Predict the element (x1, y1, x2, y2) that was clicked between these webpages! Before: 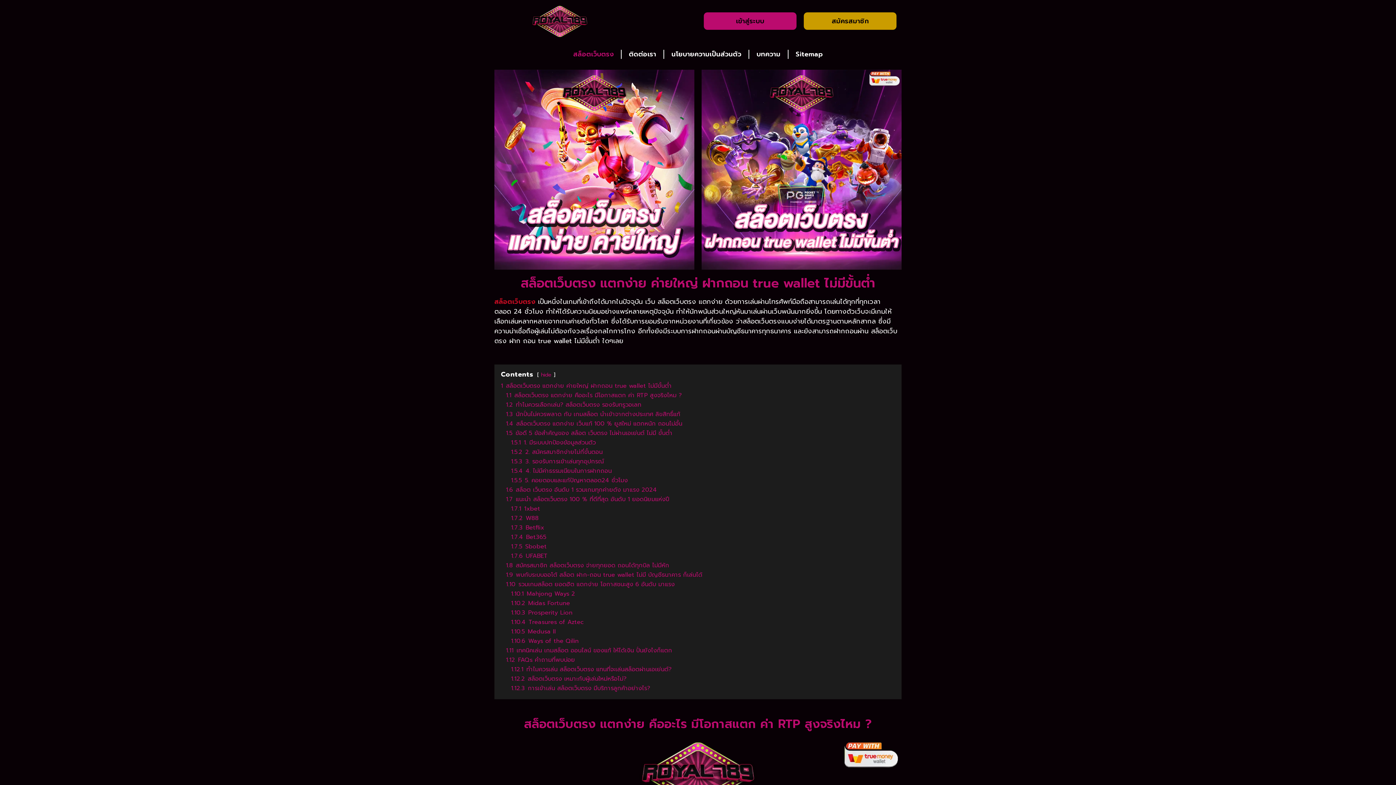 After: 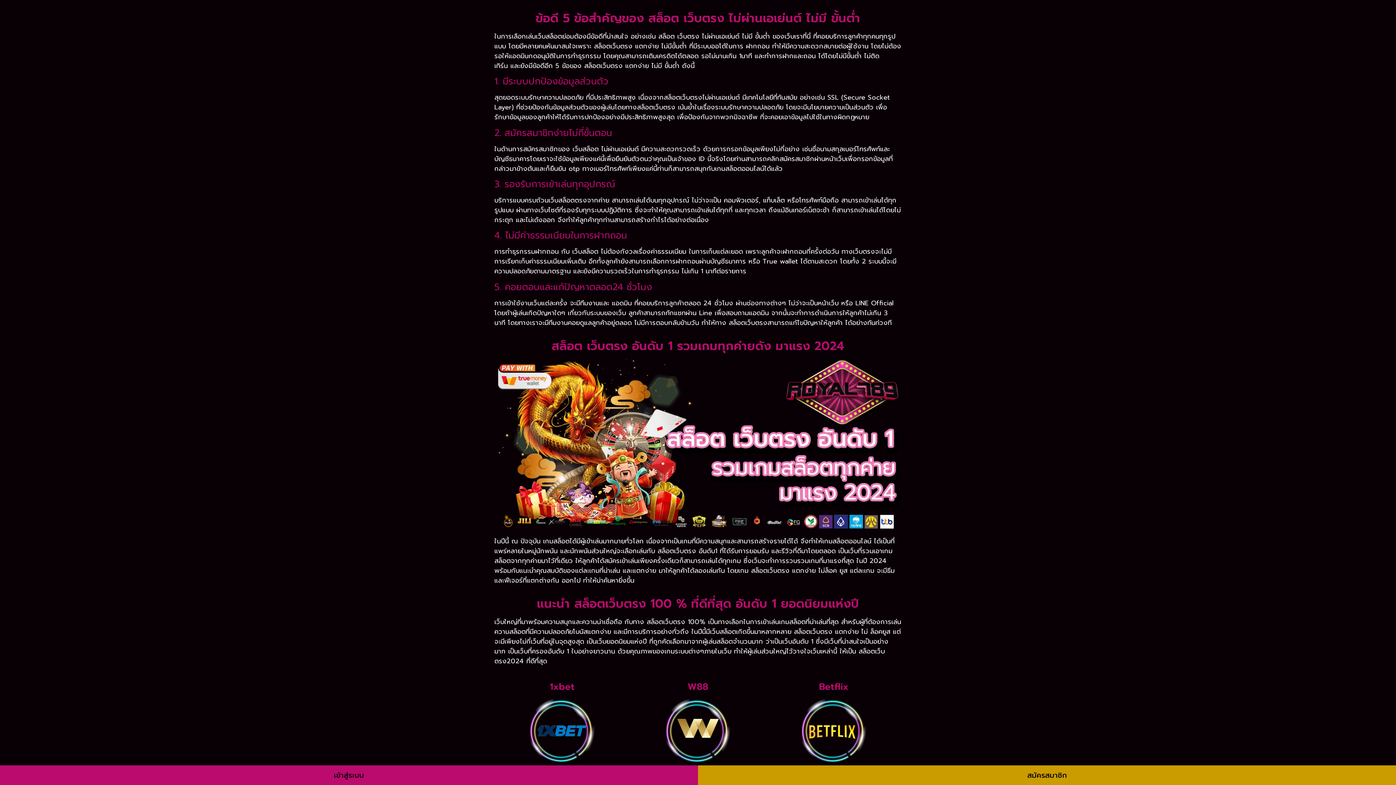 Action: label: 1.5 ข้อดี 5 ข้อสำคัญของ สล็อต เว็บตรง ไม่ผ่านเอเย่นต์ ไม่มี ขั้นต่ำ bbox: (506, 428, 672, 437)